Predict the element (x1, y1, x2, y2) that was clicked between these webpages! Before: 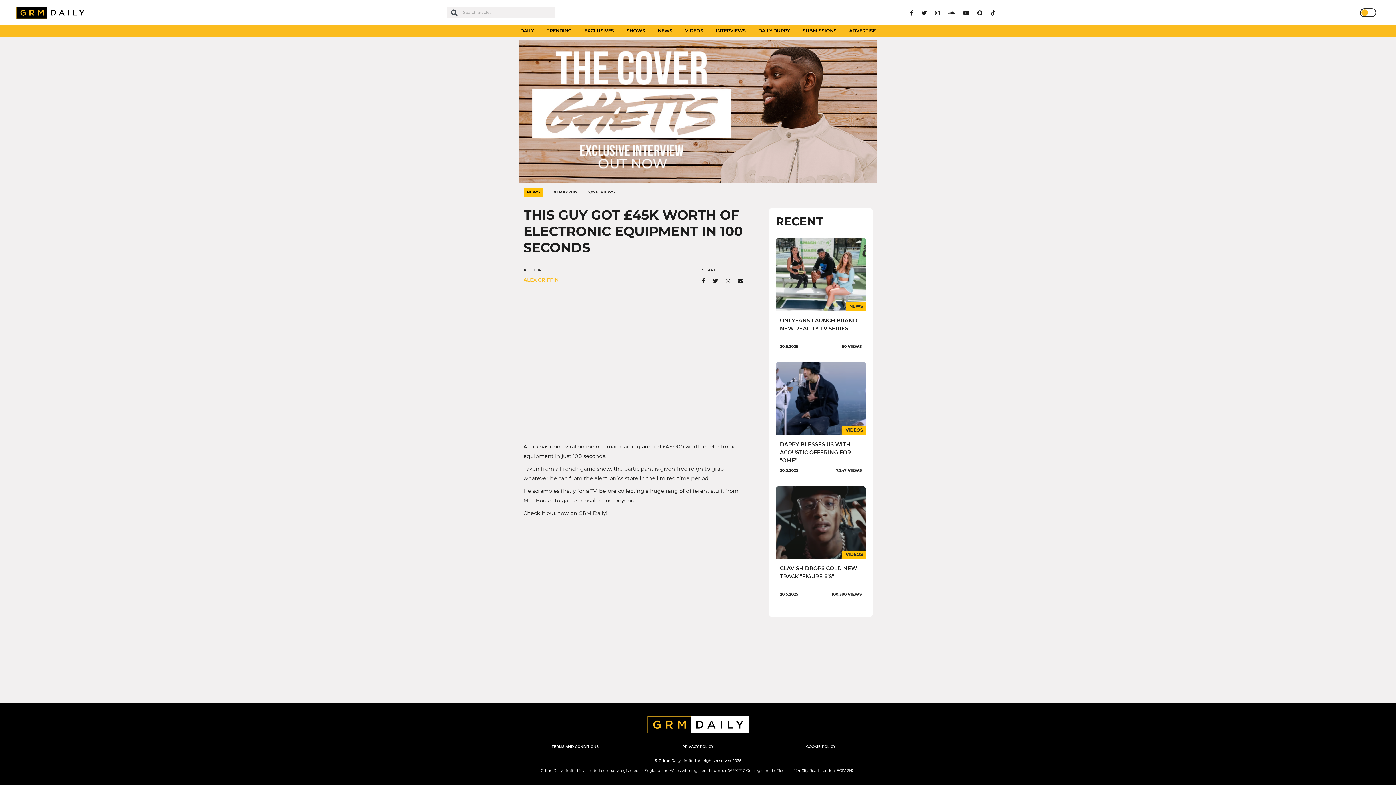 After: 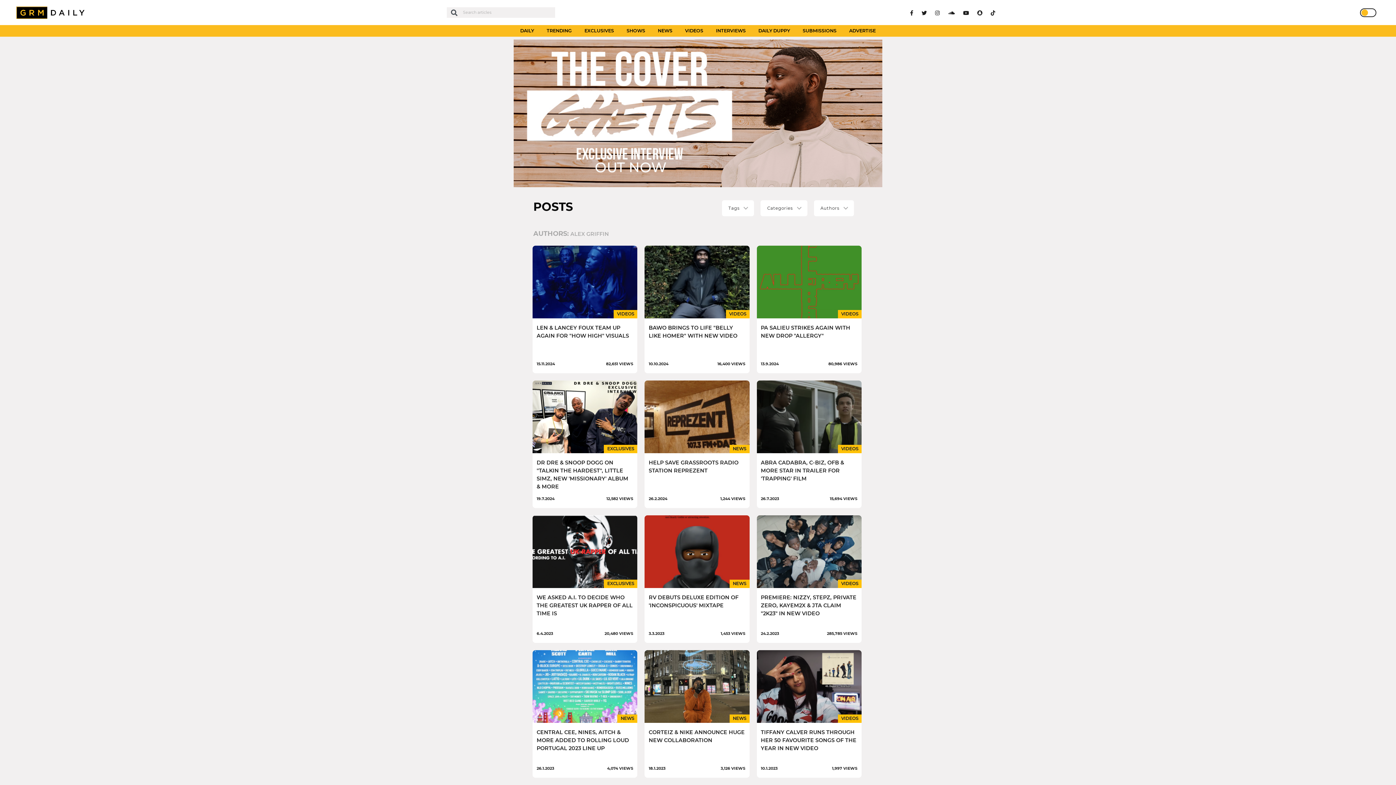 Action: label: ALEX GRIFFIN bbox: (523, 277, 558, 282)